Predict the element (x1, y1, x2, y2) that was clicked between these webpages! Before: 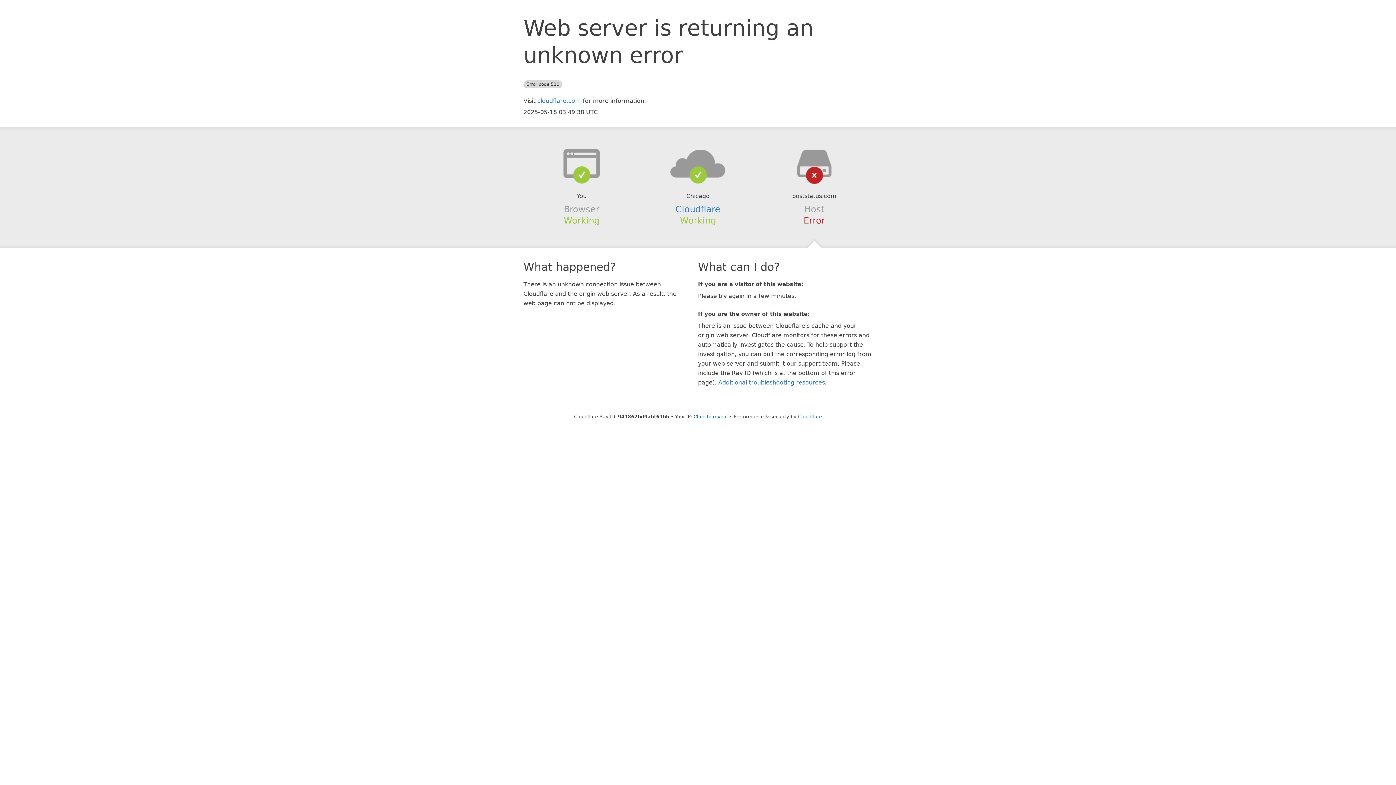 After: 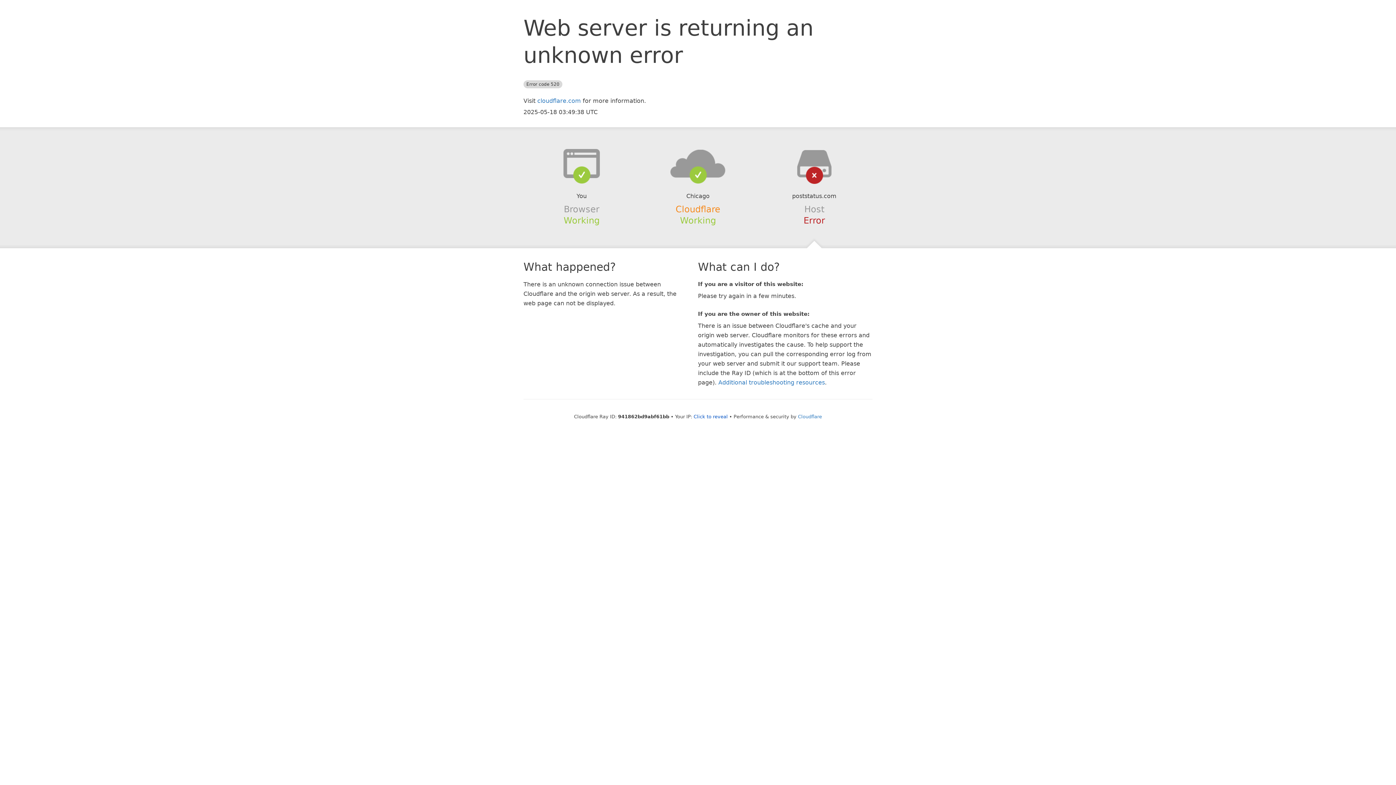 Action: bbox: (675, 204, 720, 214) label: Cloudflare